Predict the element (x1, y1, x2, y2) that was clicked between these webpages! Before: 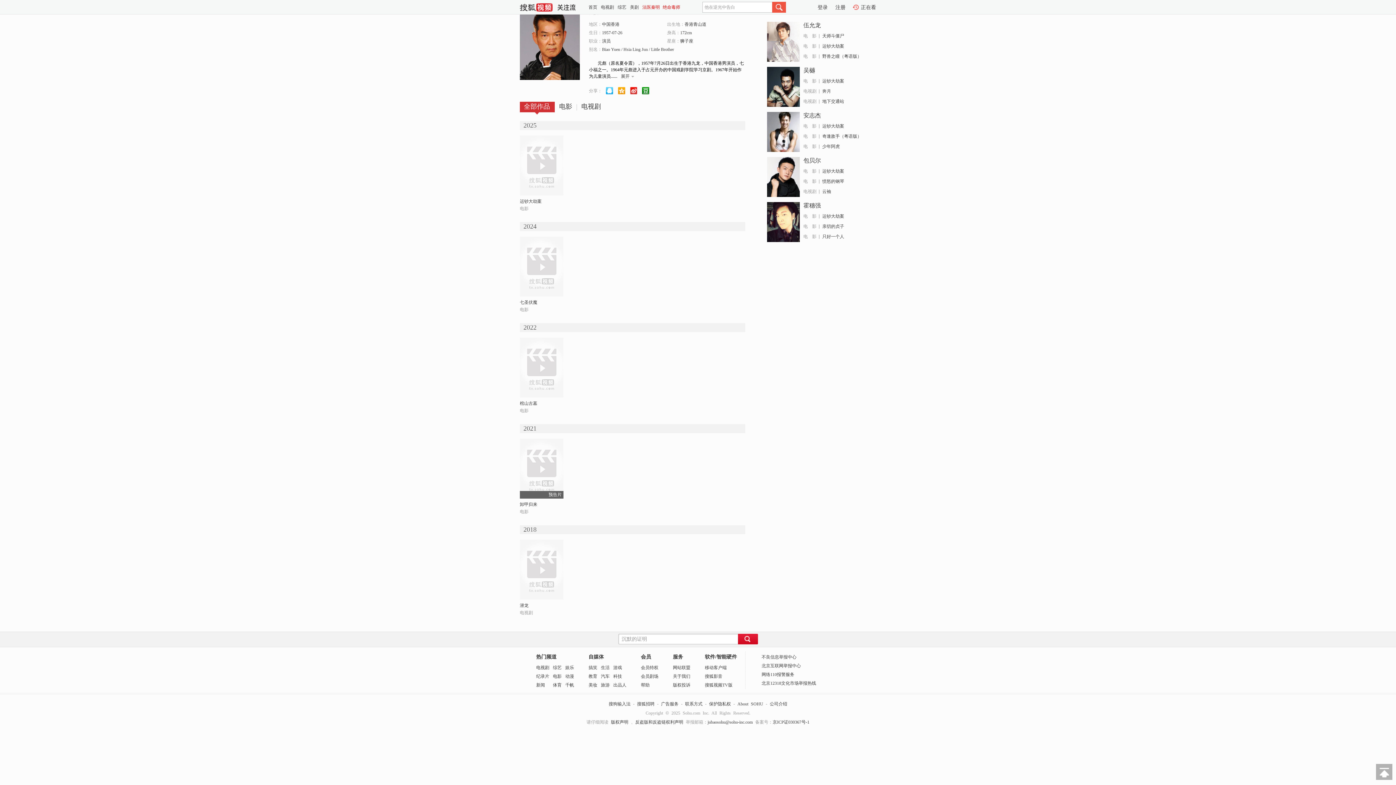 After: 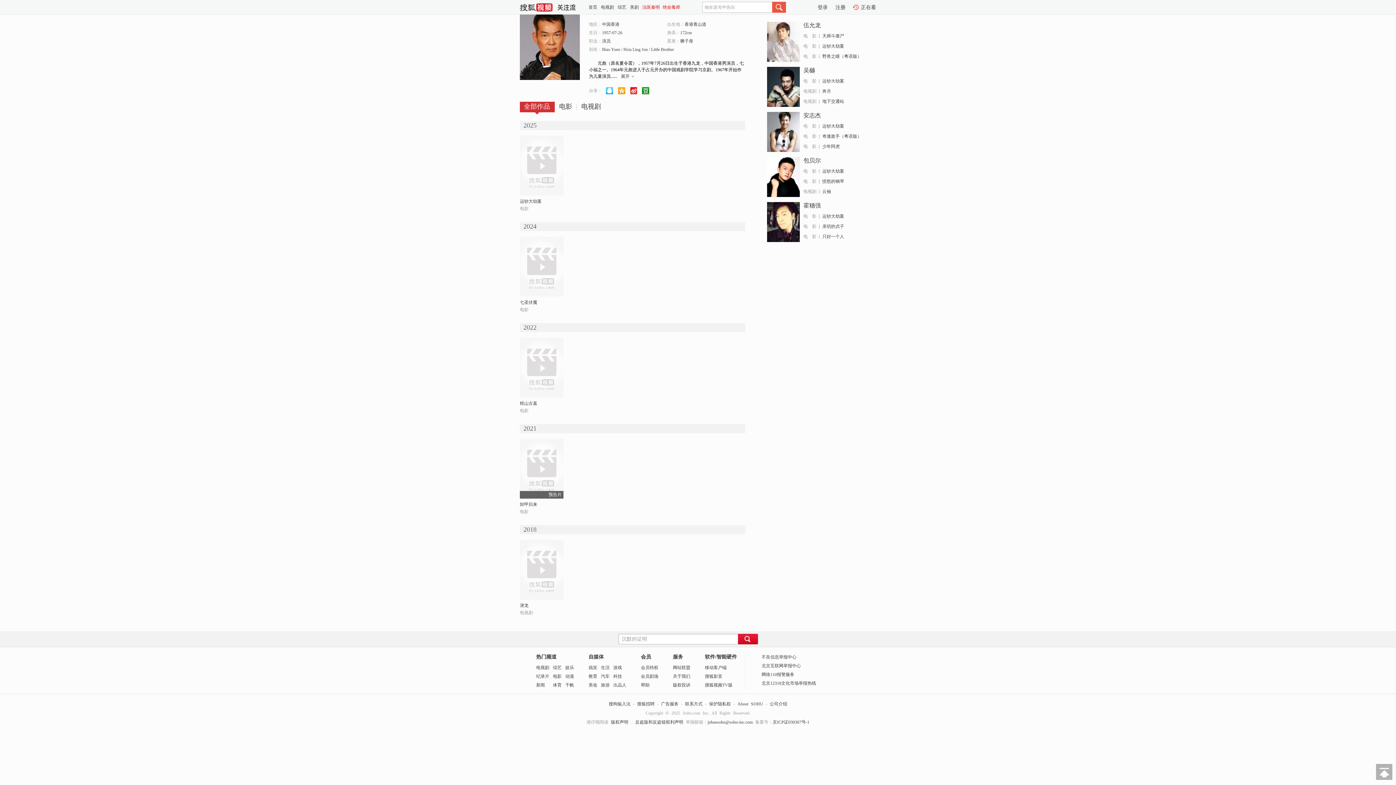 Action: bbox: (767, 157, 800, 197)